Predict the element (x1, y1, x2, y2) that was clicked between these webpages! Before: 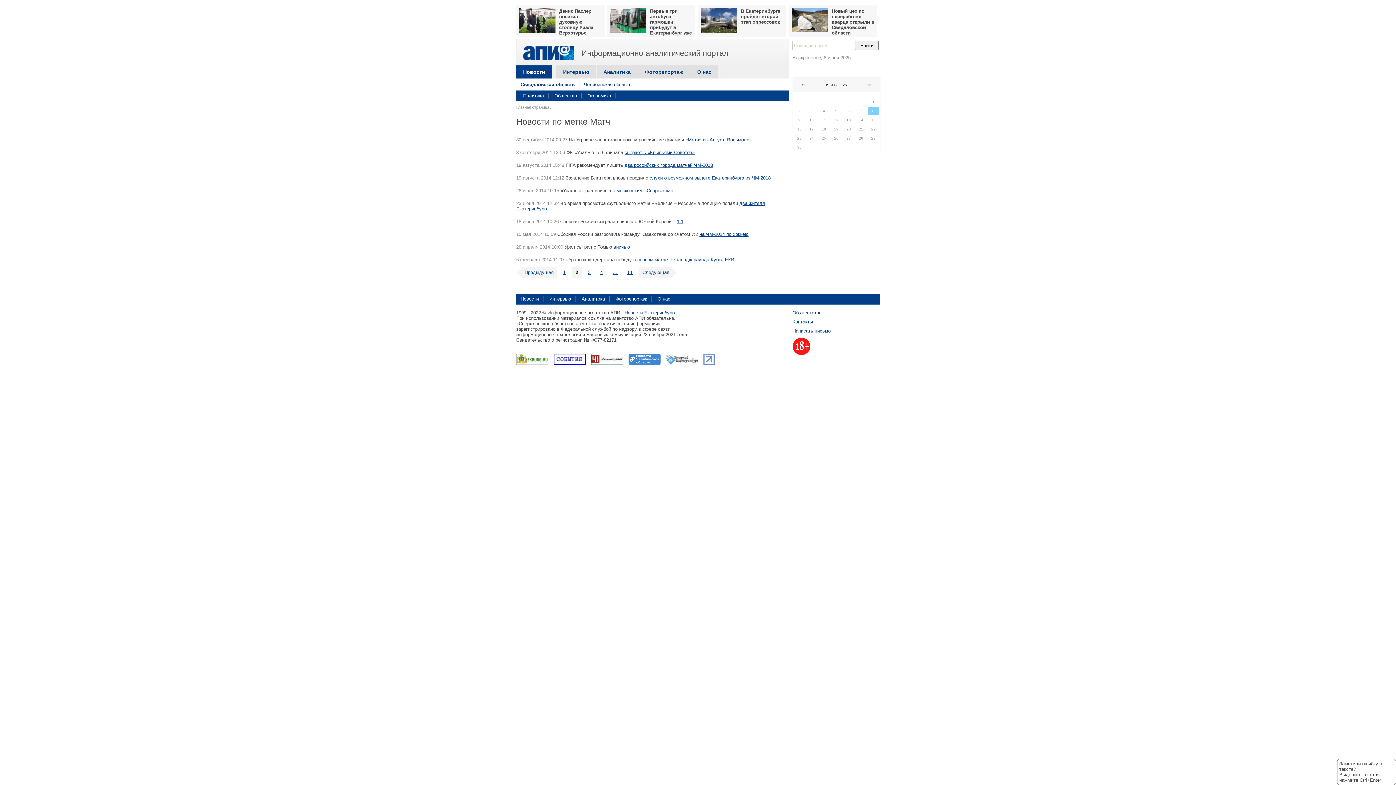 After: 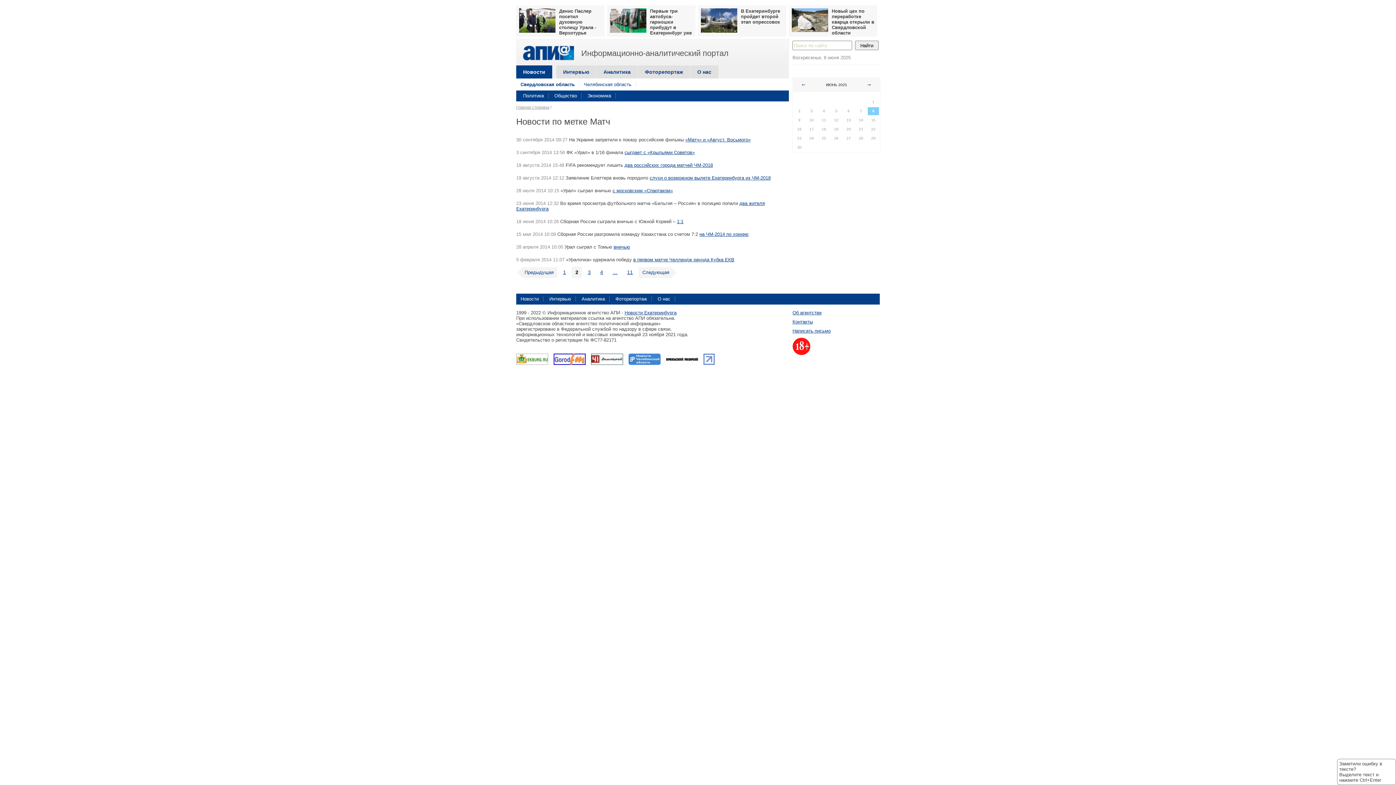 Action: bbox: (628, 353, 660, 365)